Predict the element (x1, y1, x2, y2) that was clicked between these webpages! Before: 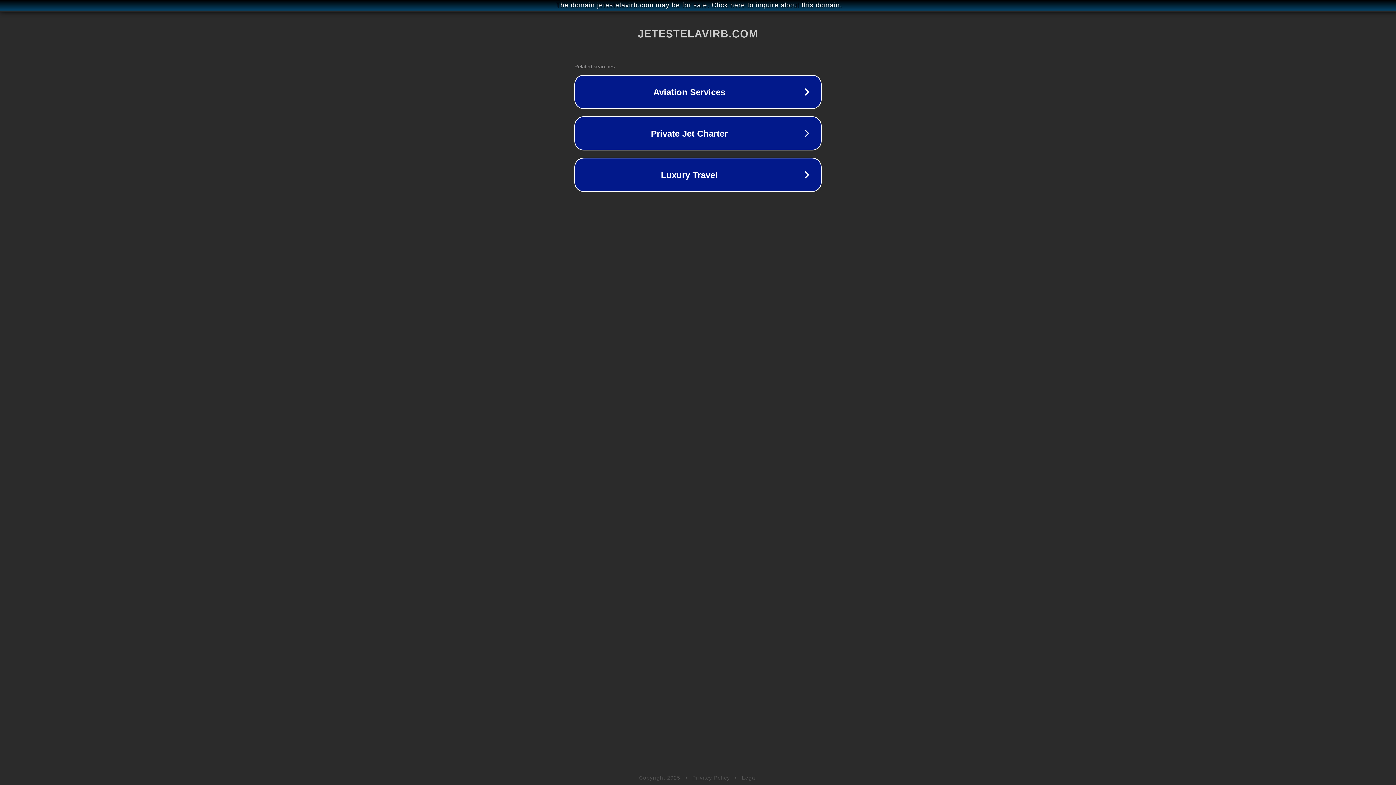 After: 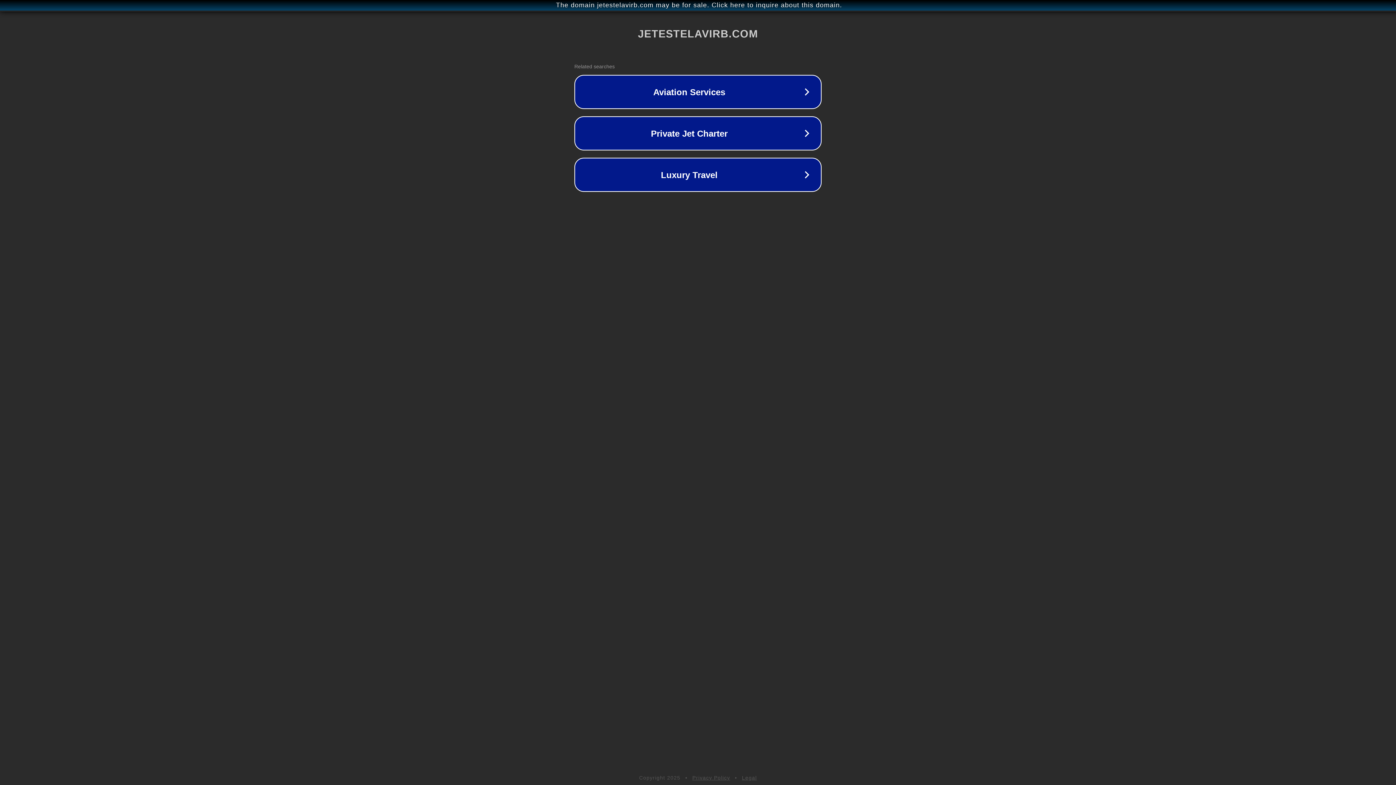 Action: bbox: (742, 775, 757, 781) label: Legal